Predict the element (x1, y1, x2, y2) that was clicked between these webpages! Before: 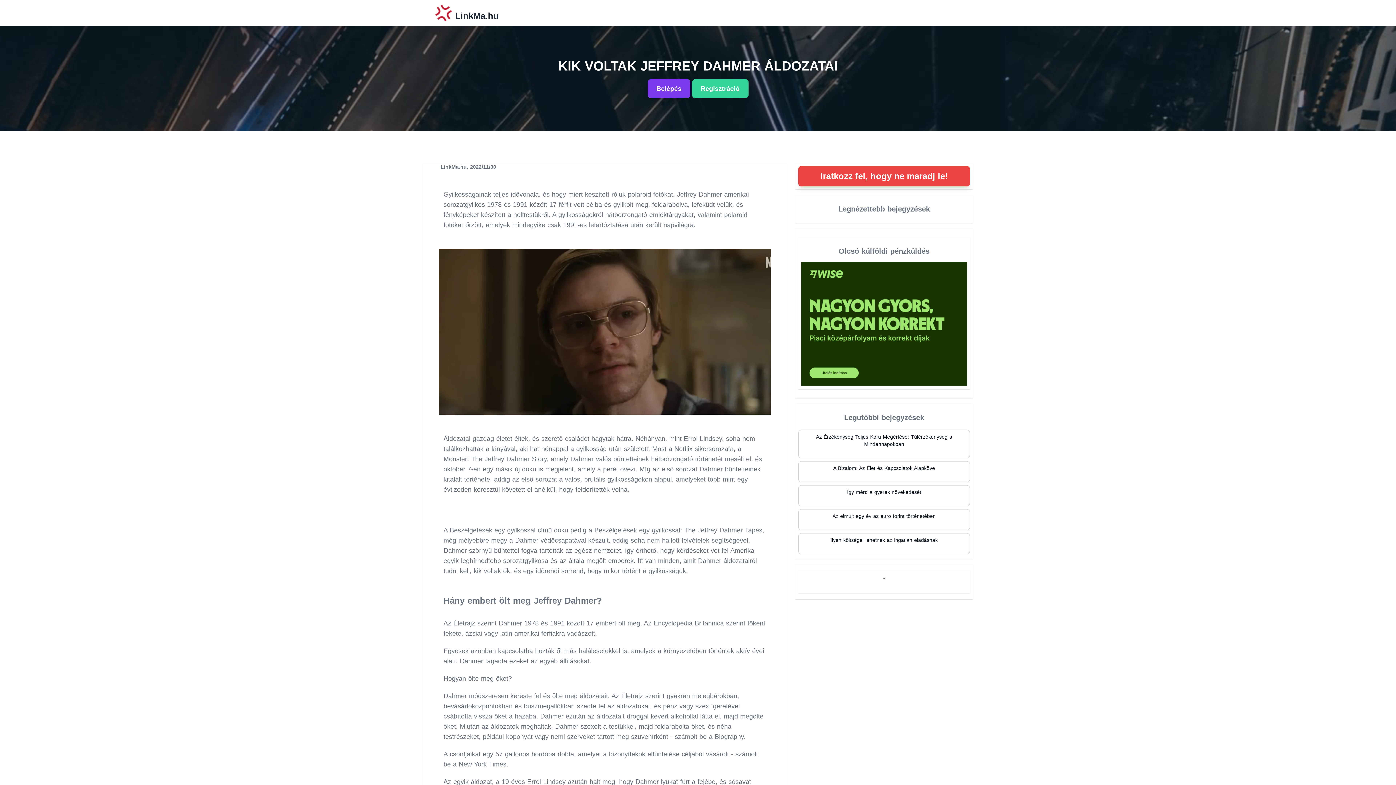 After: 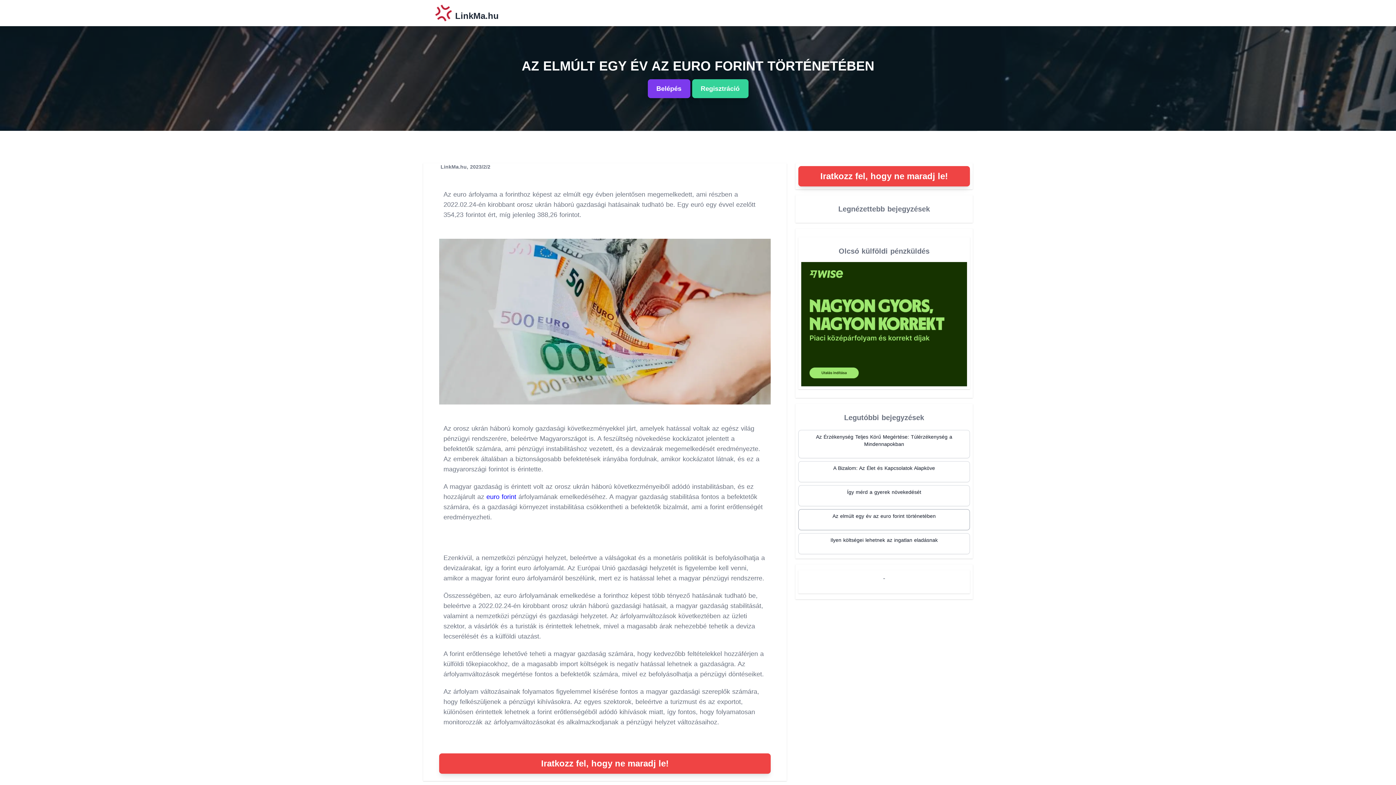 Action: label: Az elmúlt egy év az euro forint történetében bbox: (801, 512, 966, 527)